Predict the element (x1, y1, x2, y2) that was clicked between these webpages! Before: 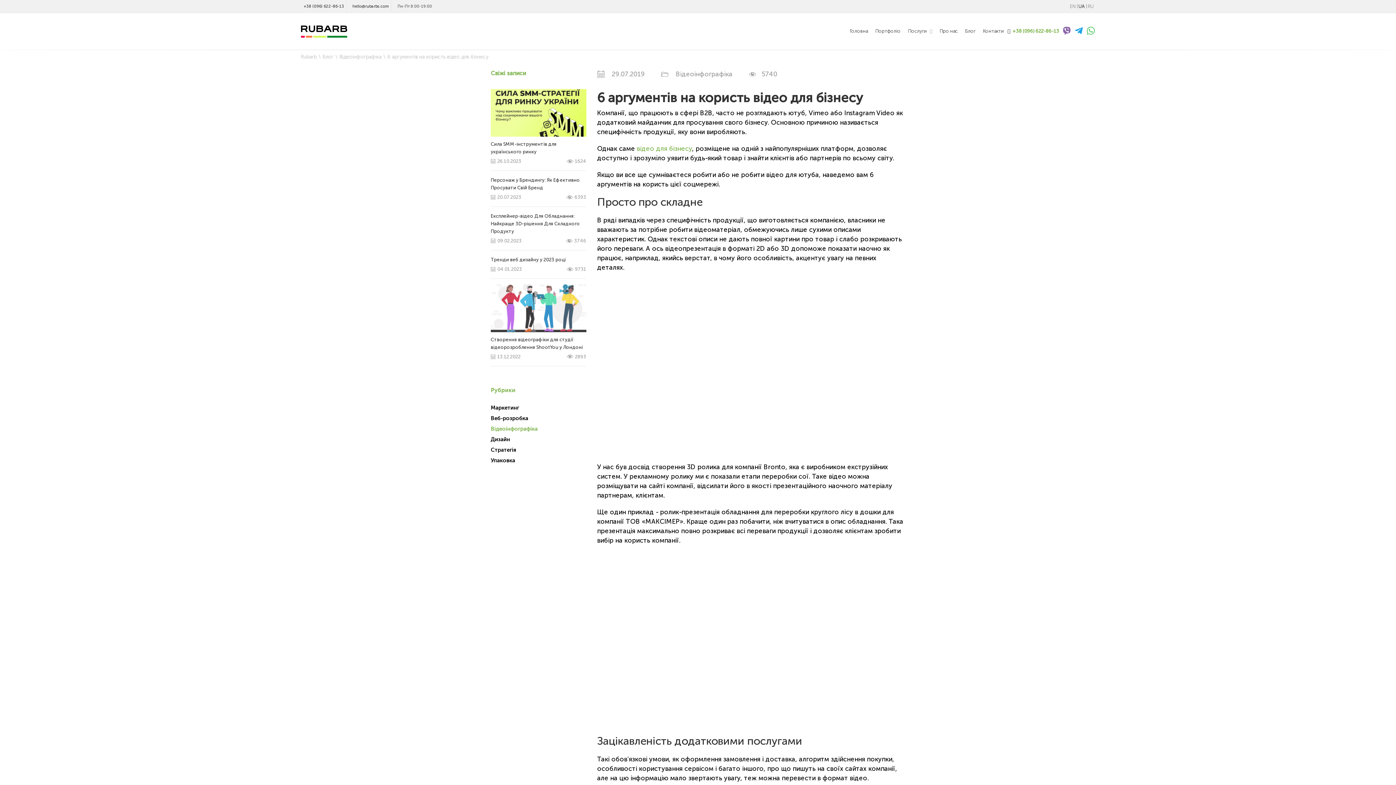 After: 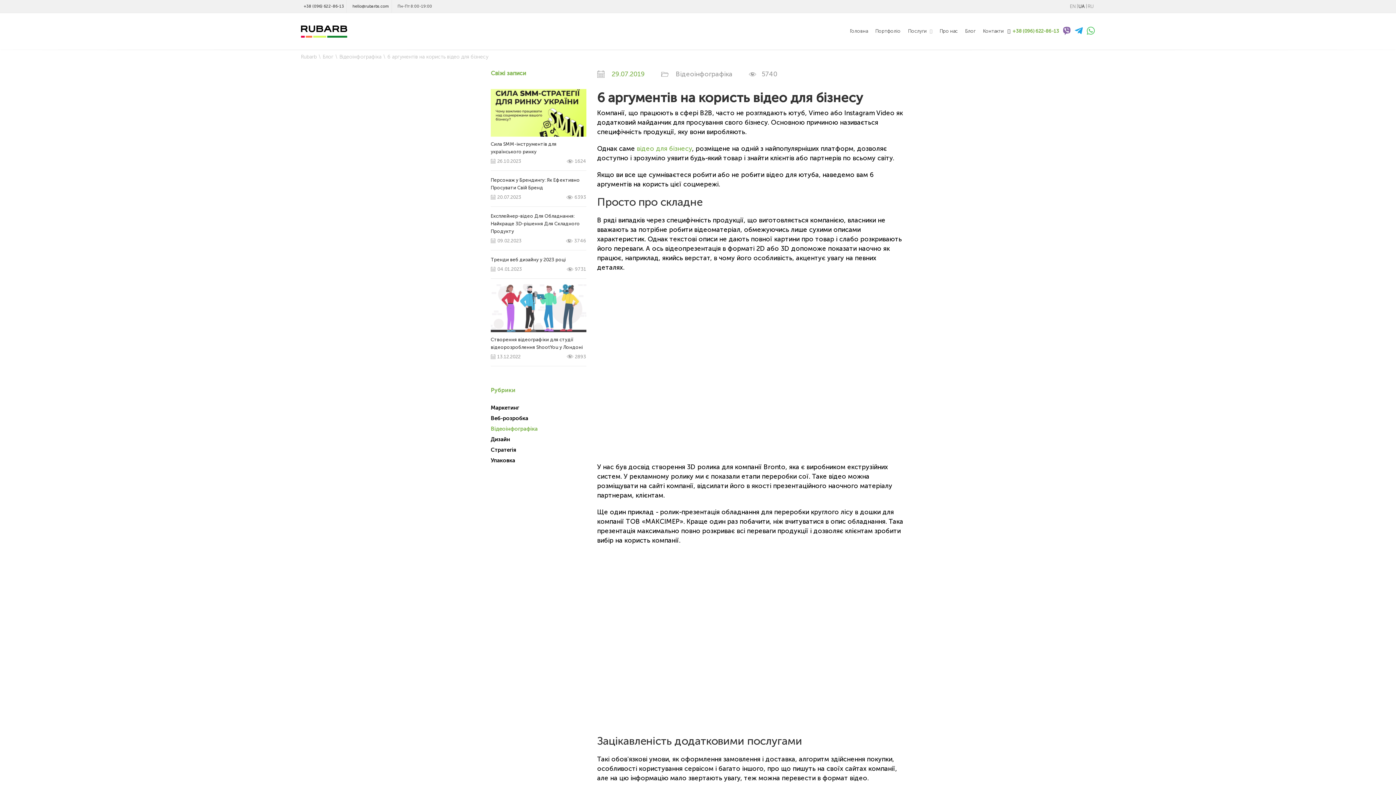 Action: label: 29.07.2019 bbox: (611, 70, 644, 78)